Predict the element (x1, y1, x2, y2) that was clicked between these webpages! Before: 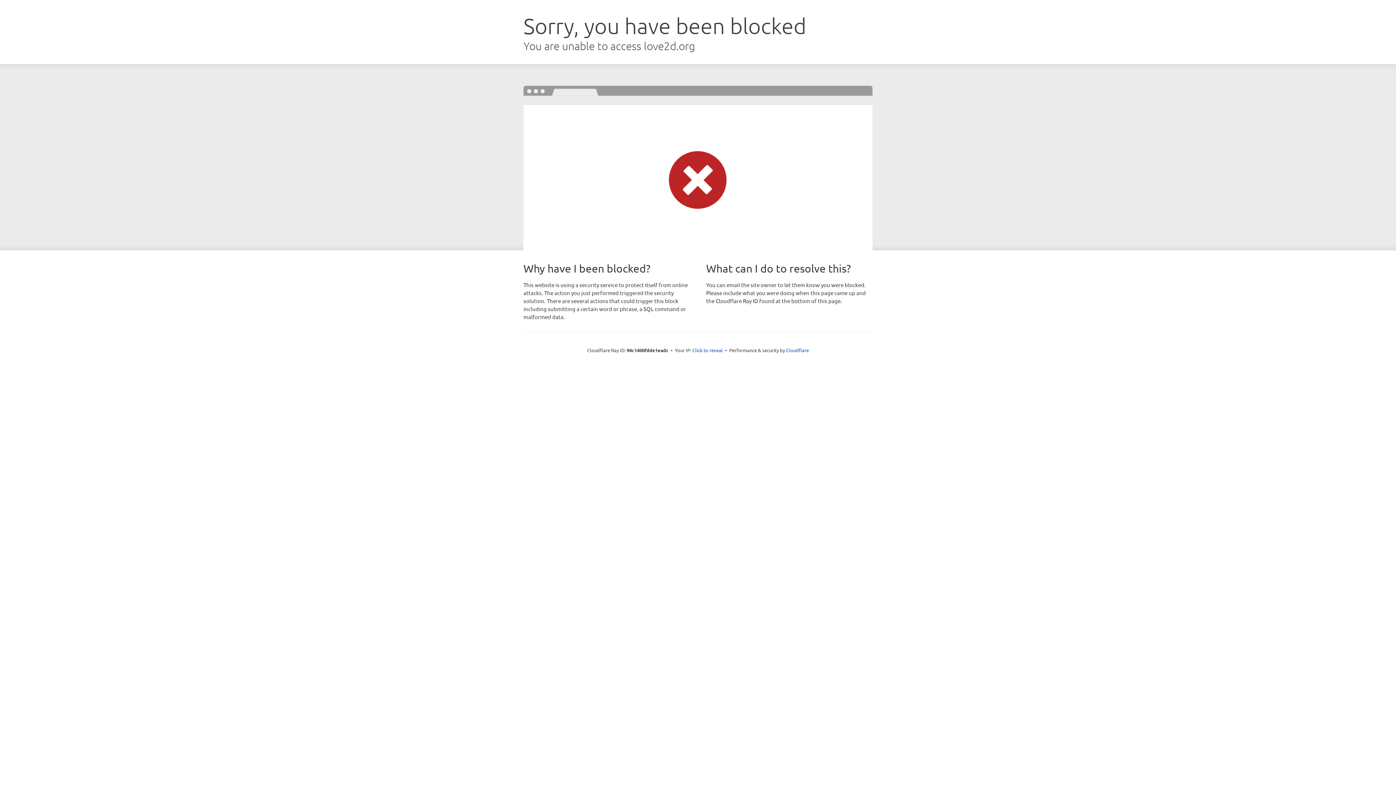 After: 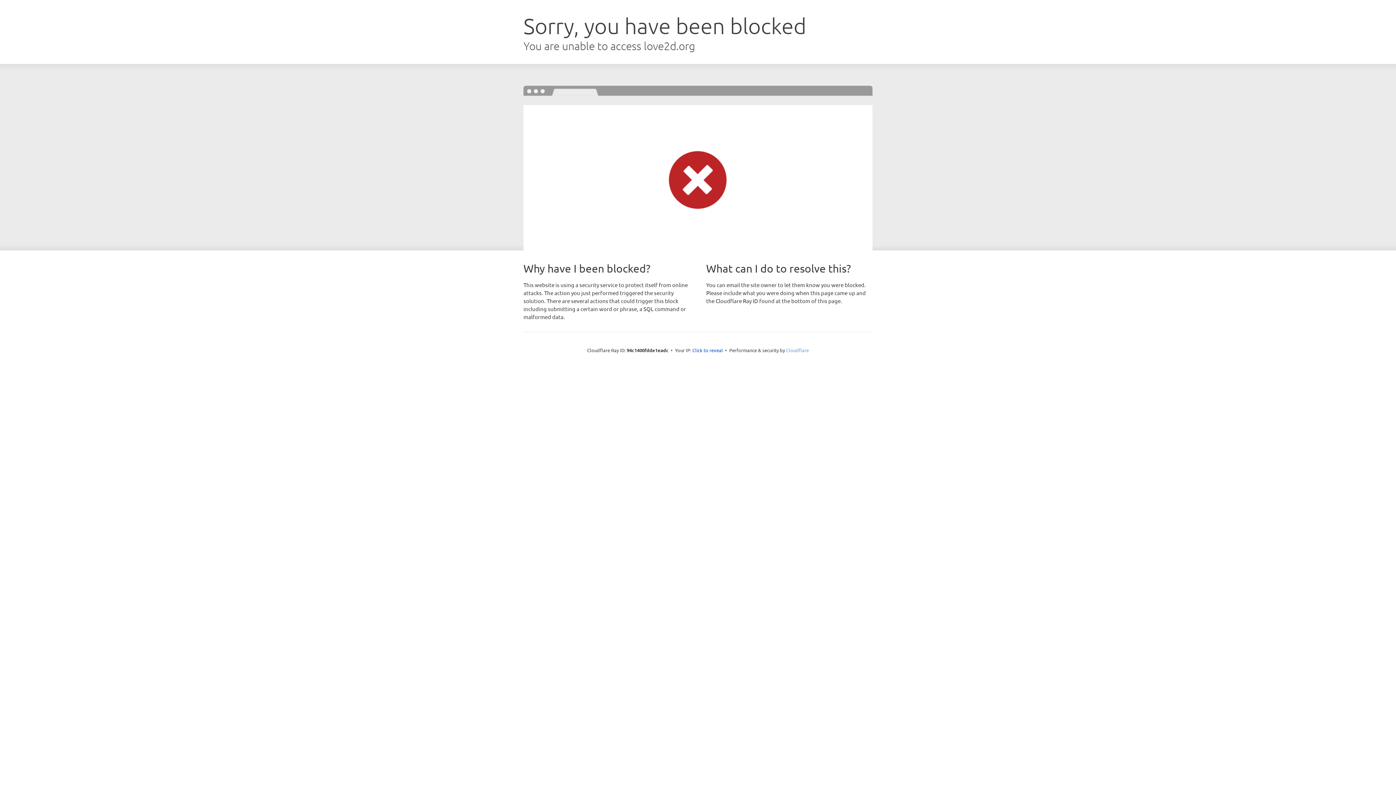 Action: label: Cloudflare bbox: (786, 347, 809, 353)